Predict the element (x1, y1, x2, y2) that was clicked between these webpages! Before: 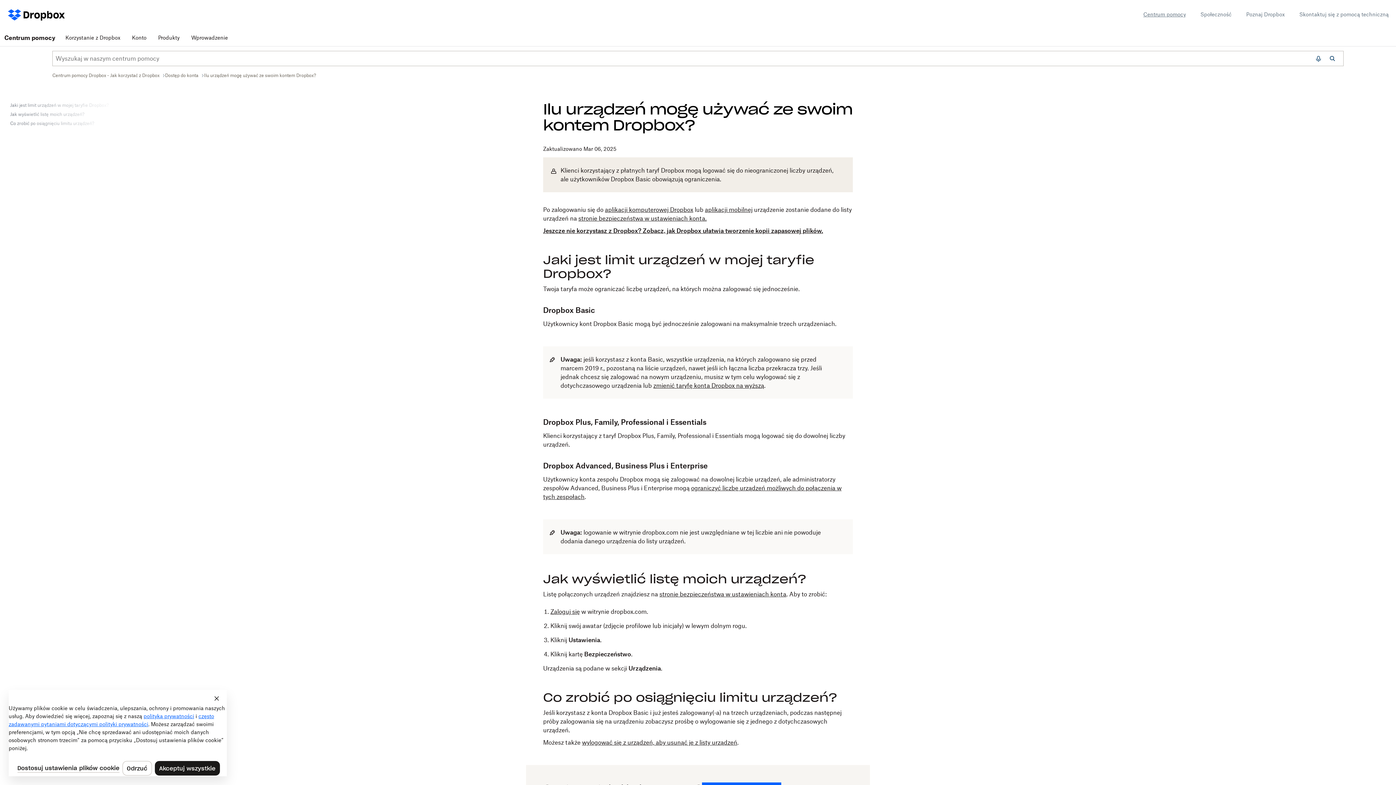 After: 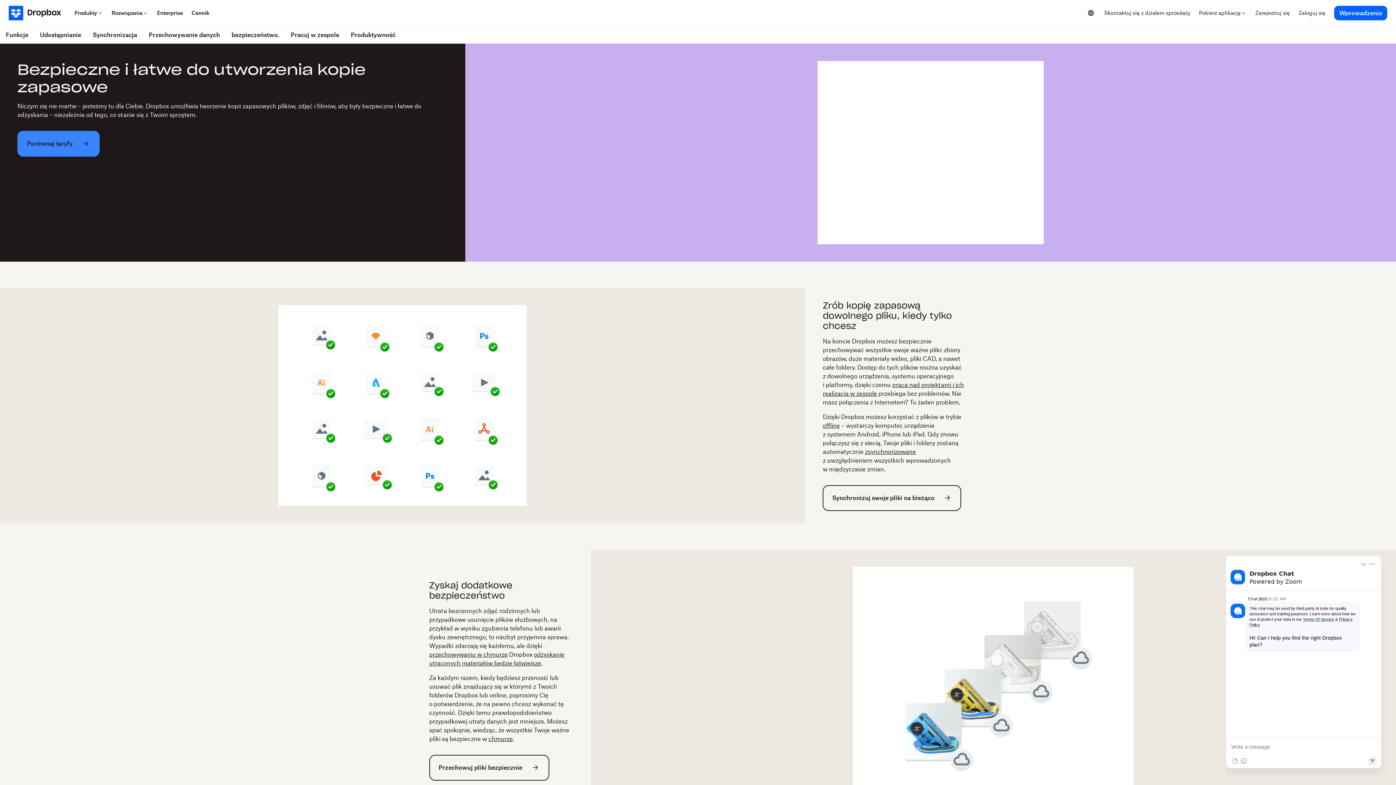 Action: bbox: (543, 227, 823, 234) label: Jeszcze nie korzystasz z Dropbox? Zobacz, jak Dropbox ułatwia tworzenie kopii zapasowej plików.